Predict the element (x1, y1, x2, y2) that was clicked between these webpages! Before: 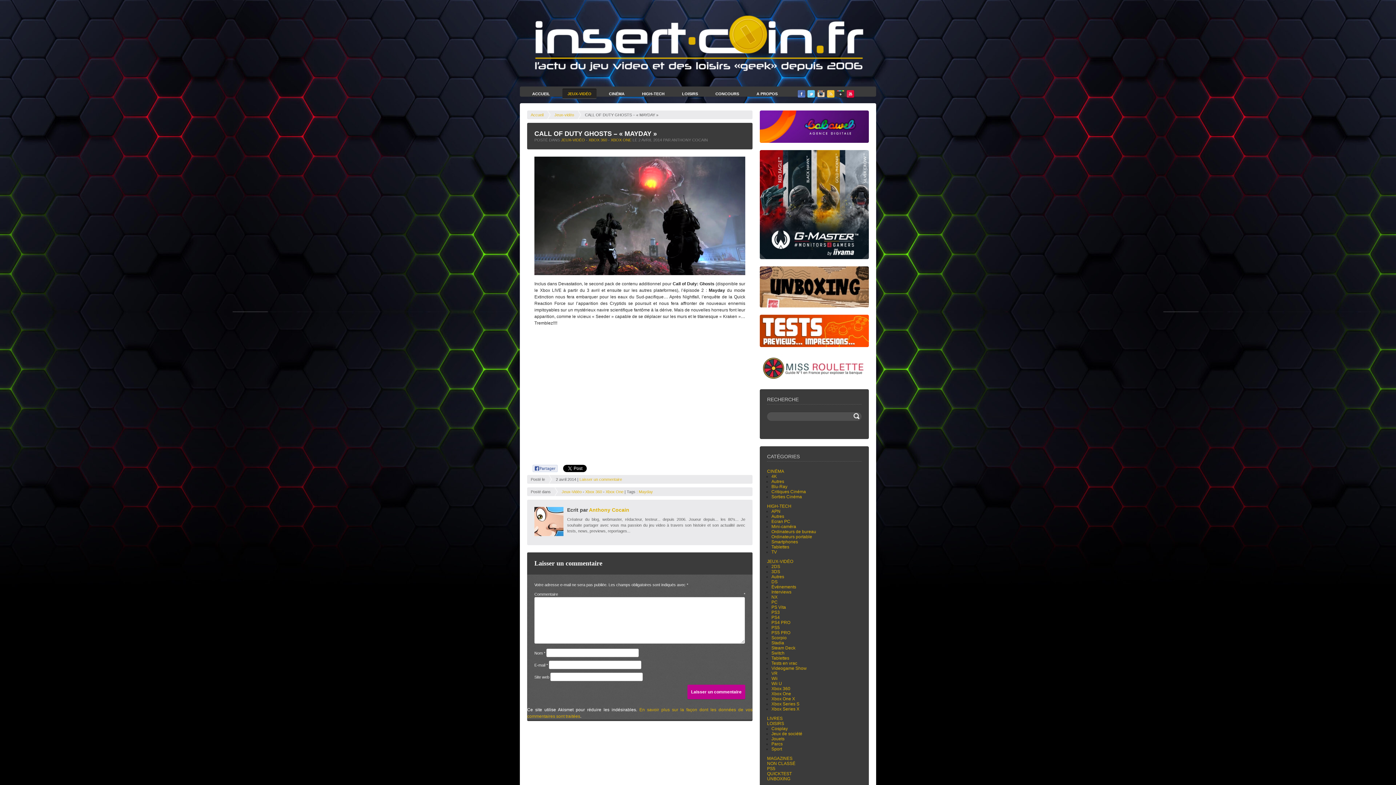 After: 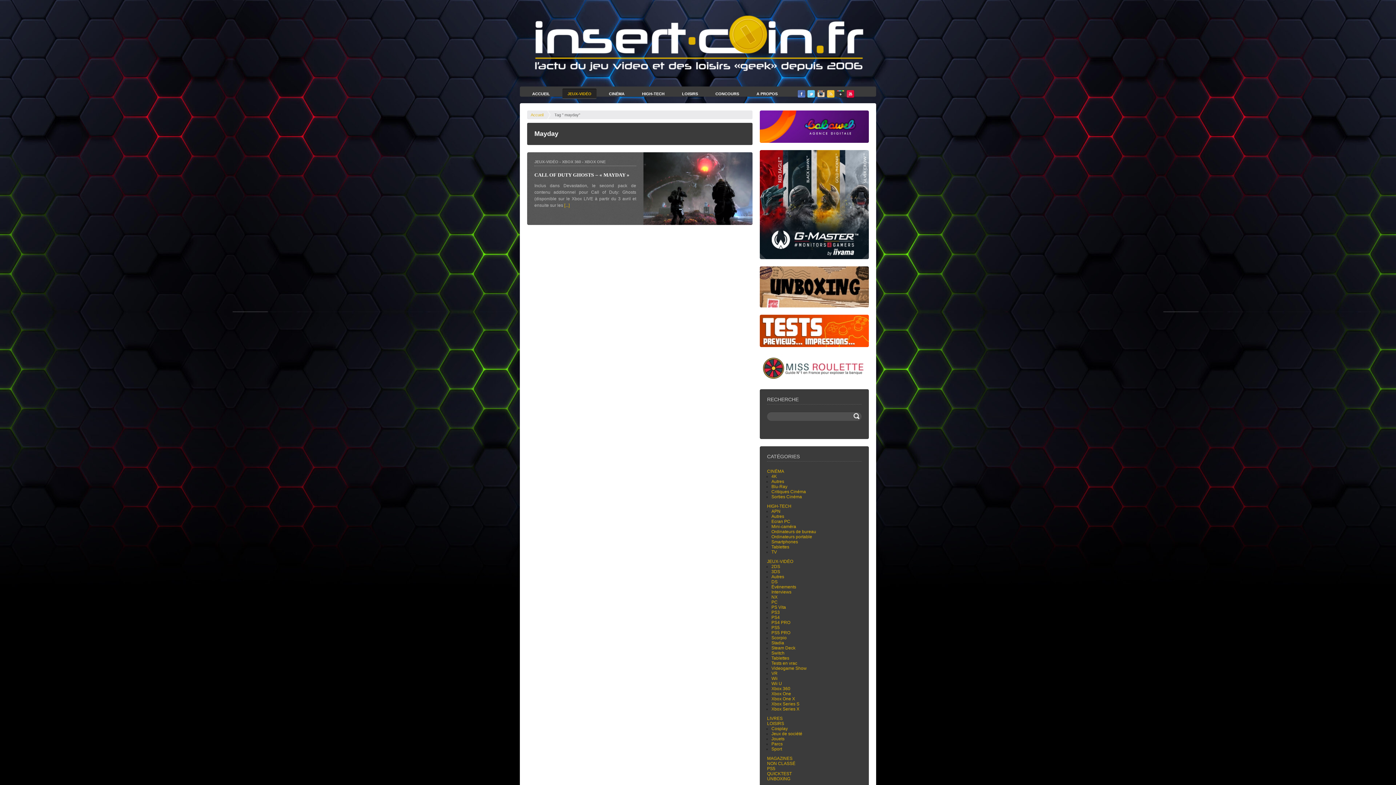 Action: bbox: (638, 489, 653, 494) label: Mayday